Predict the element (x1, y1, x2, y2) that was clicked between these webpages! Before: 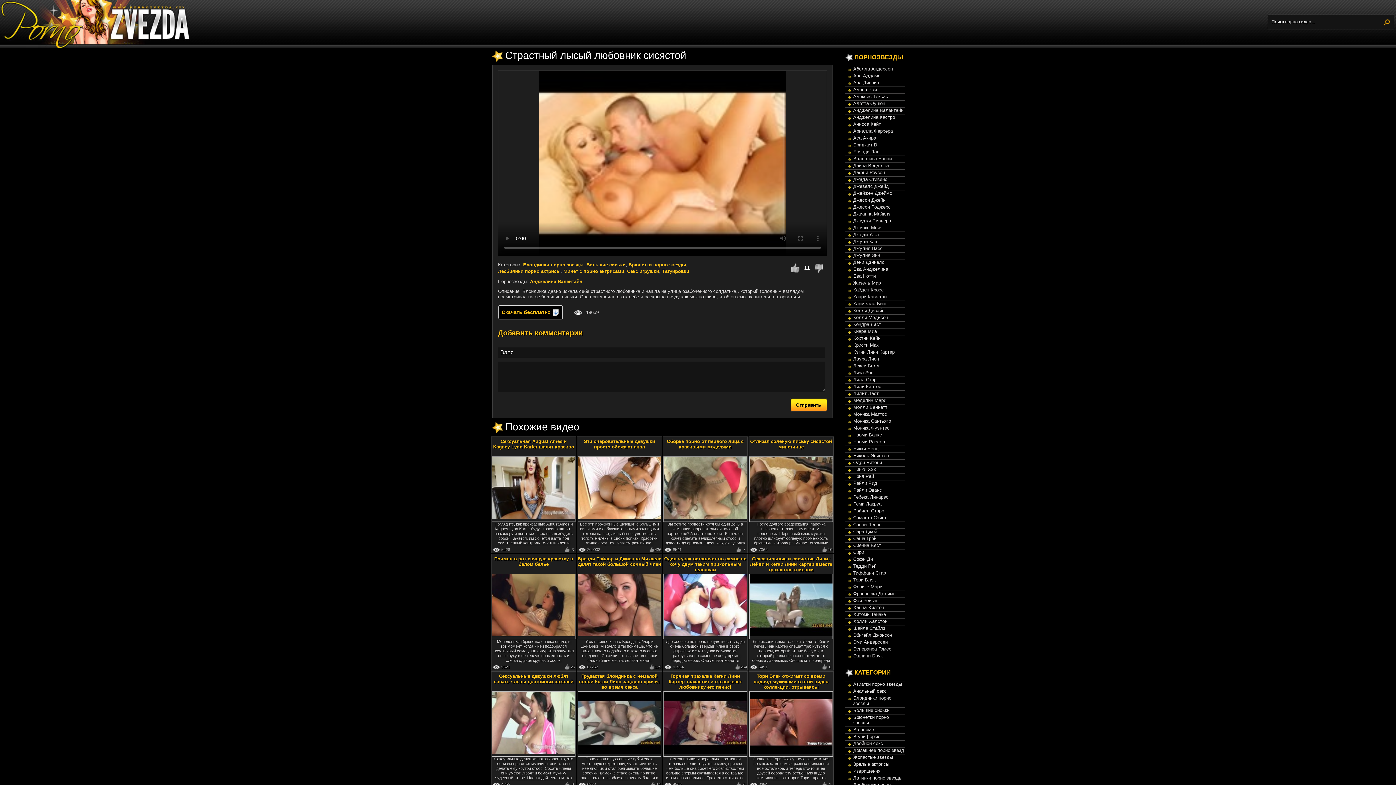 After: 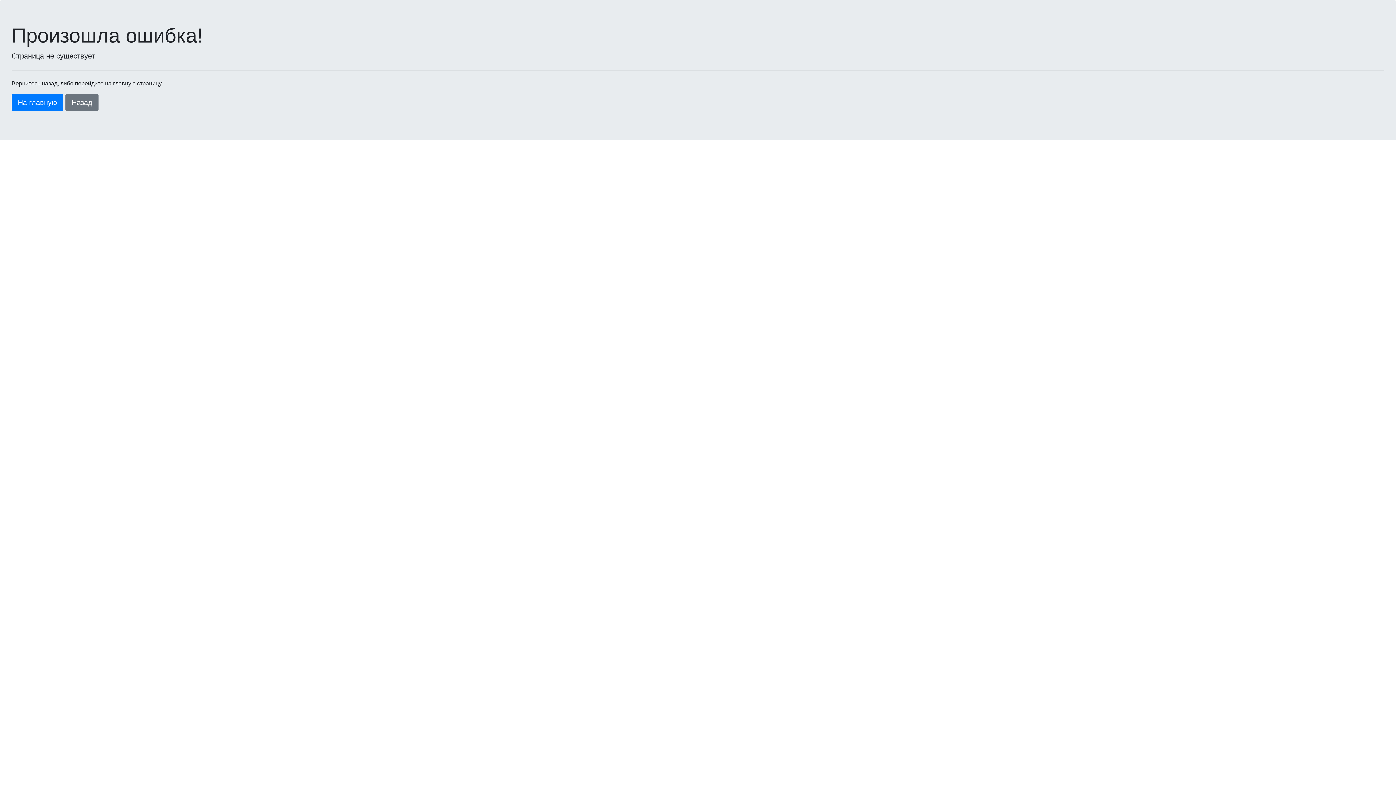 Action: label: Джинкс Мейз bbox: (853, 225, 882, 230)